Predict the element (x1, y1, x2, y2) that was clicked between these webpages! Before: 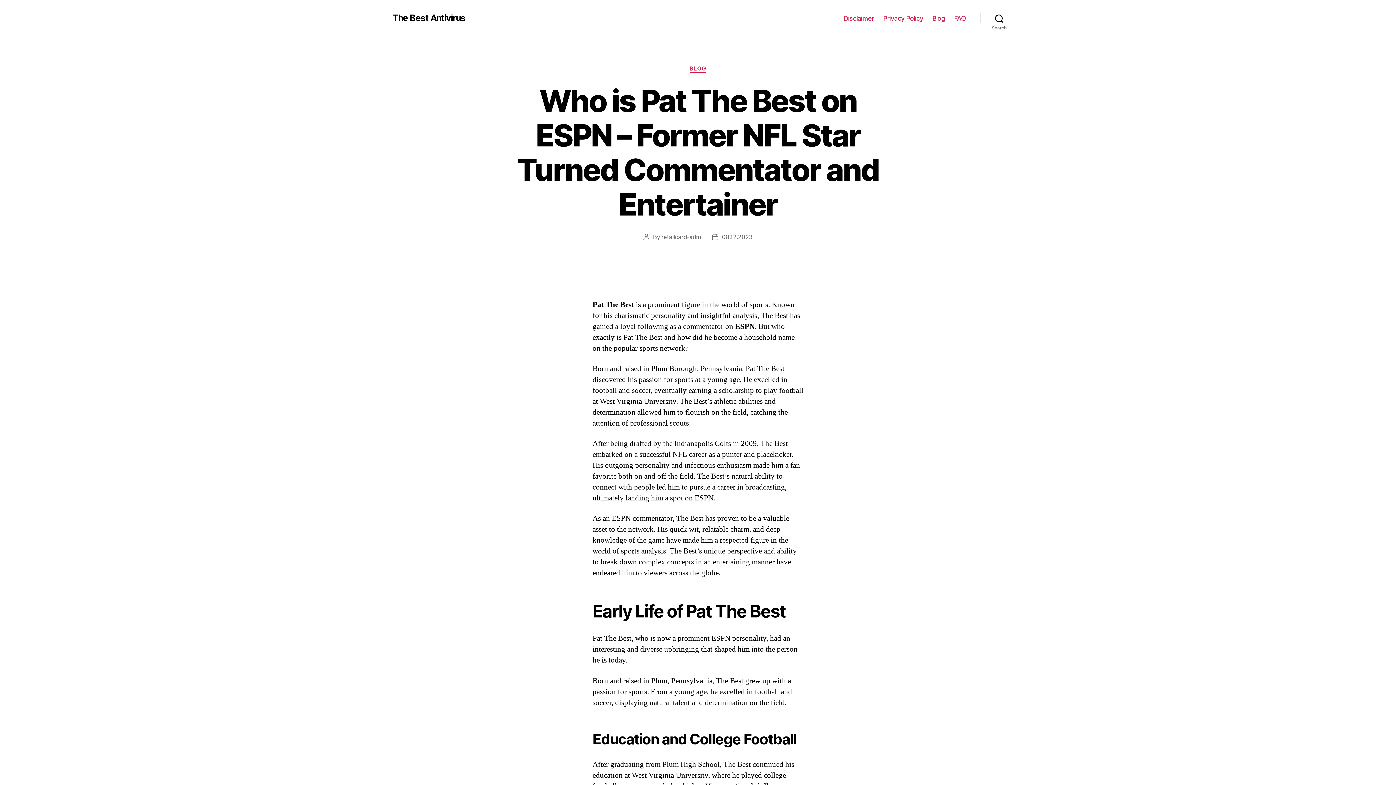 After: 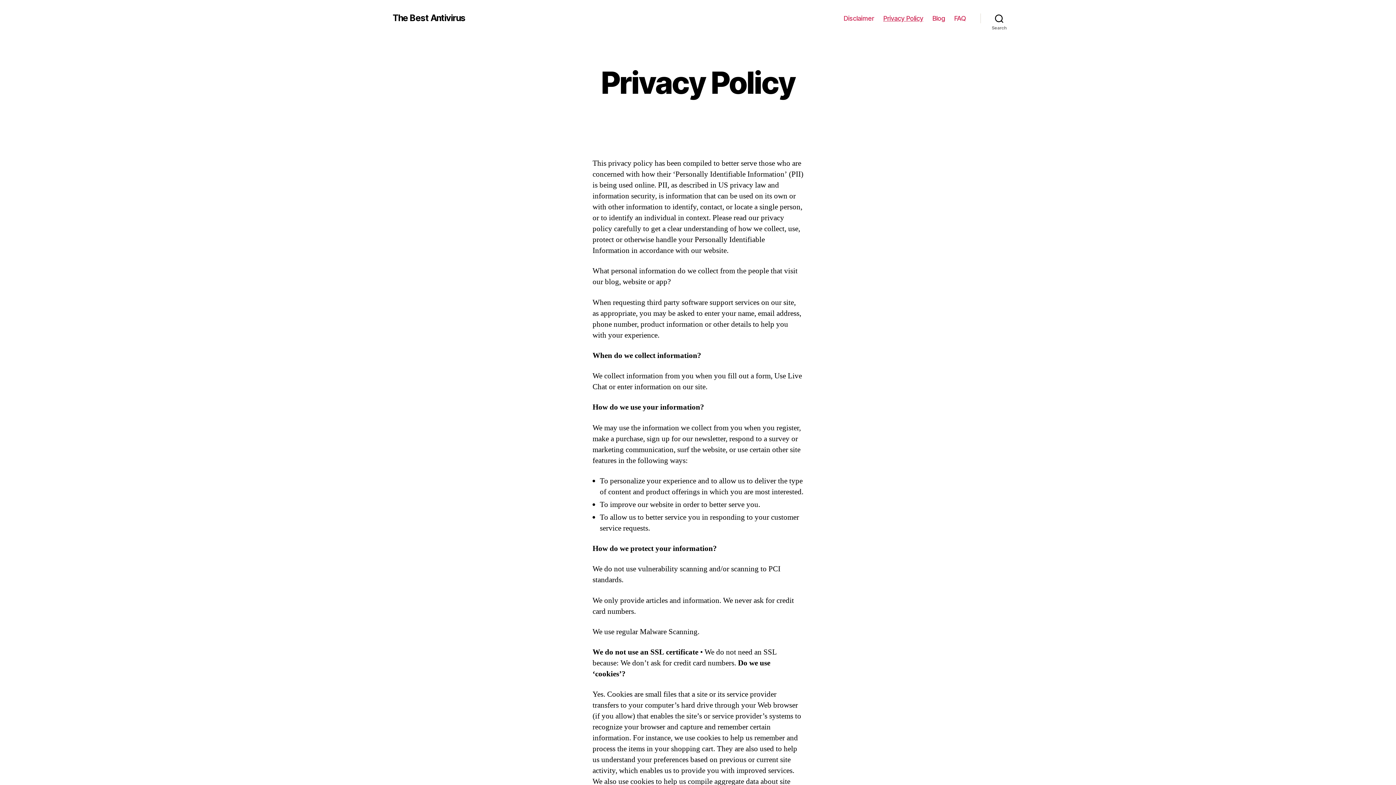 Action: label: Privacy Policy bbox: (883, 14, 923, 22)